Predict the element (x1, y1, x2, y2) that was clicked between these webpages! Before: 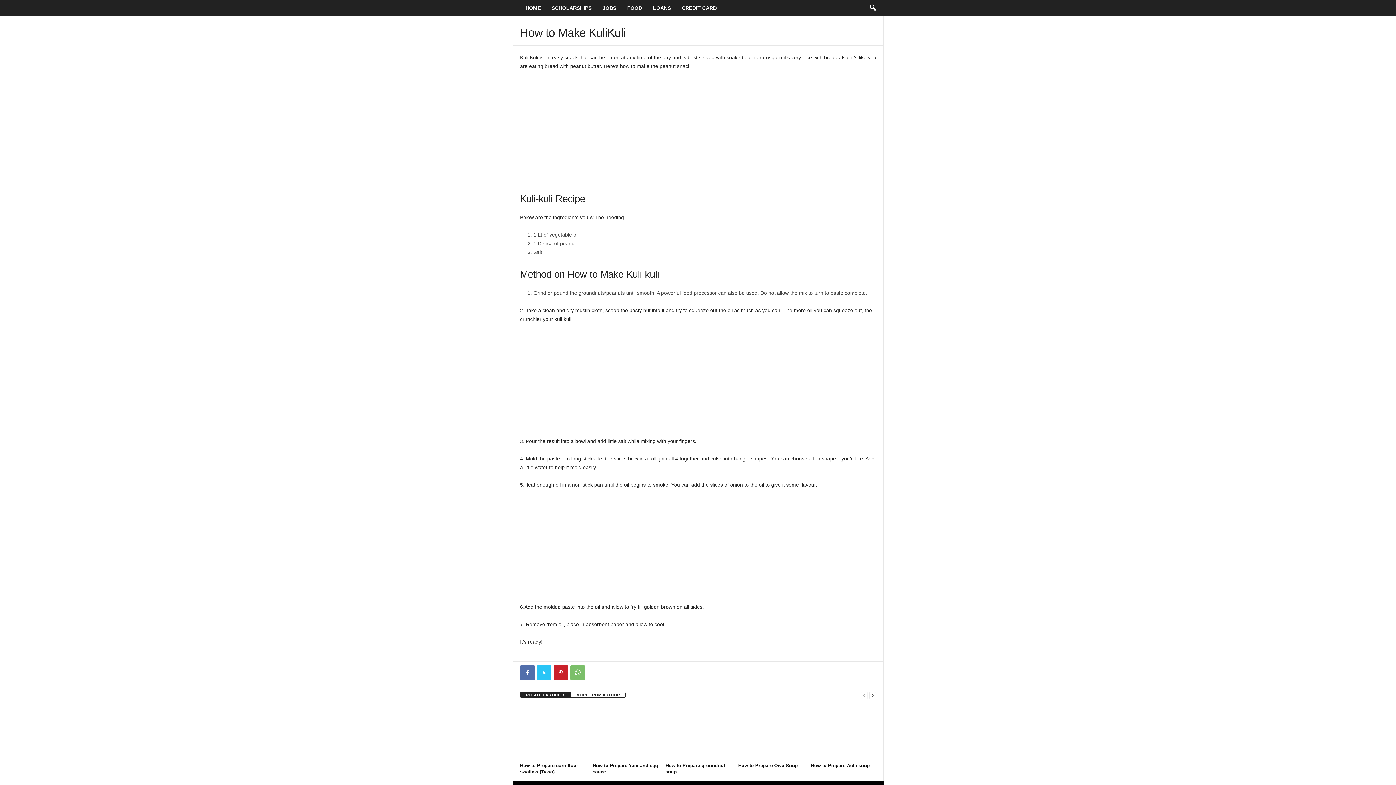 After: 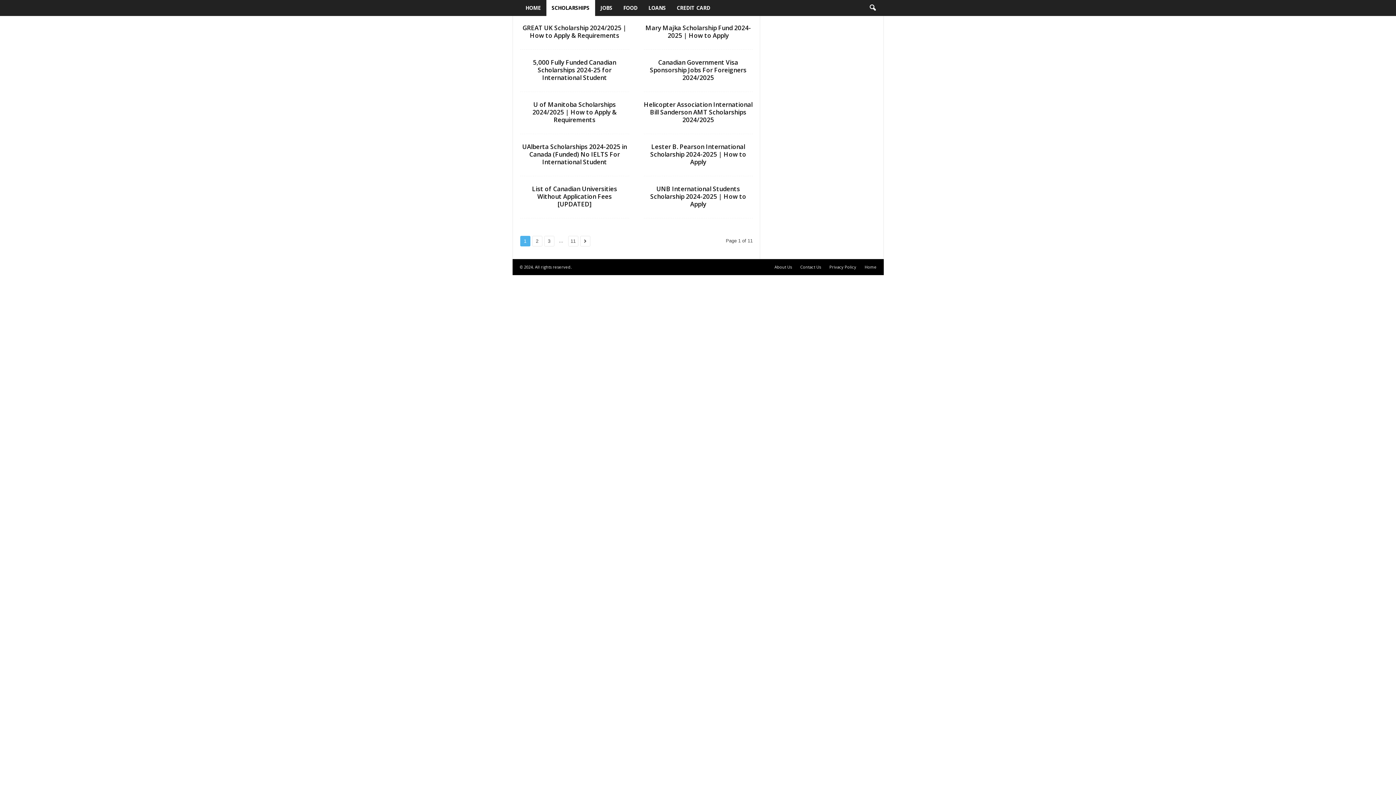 Action: bbox: (546, 0, 597, 16) label: SCHOLARSHIPS